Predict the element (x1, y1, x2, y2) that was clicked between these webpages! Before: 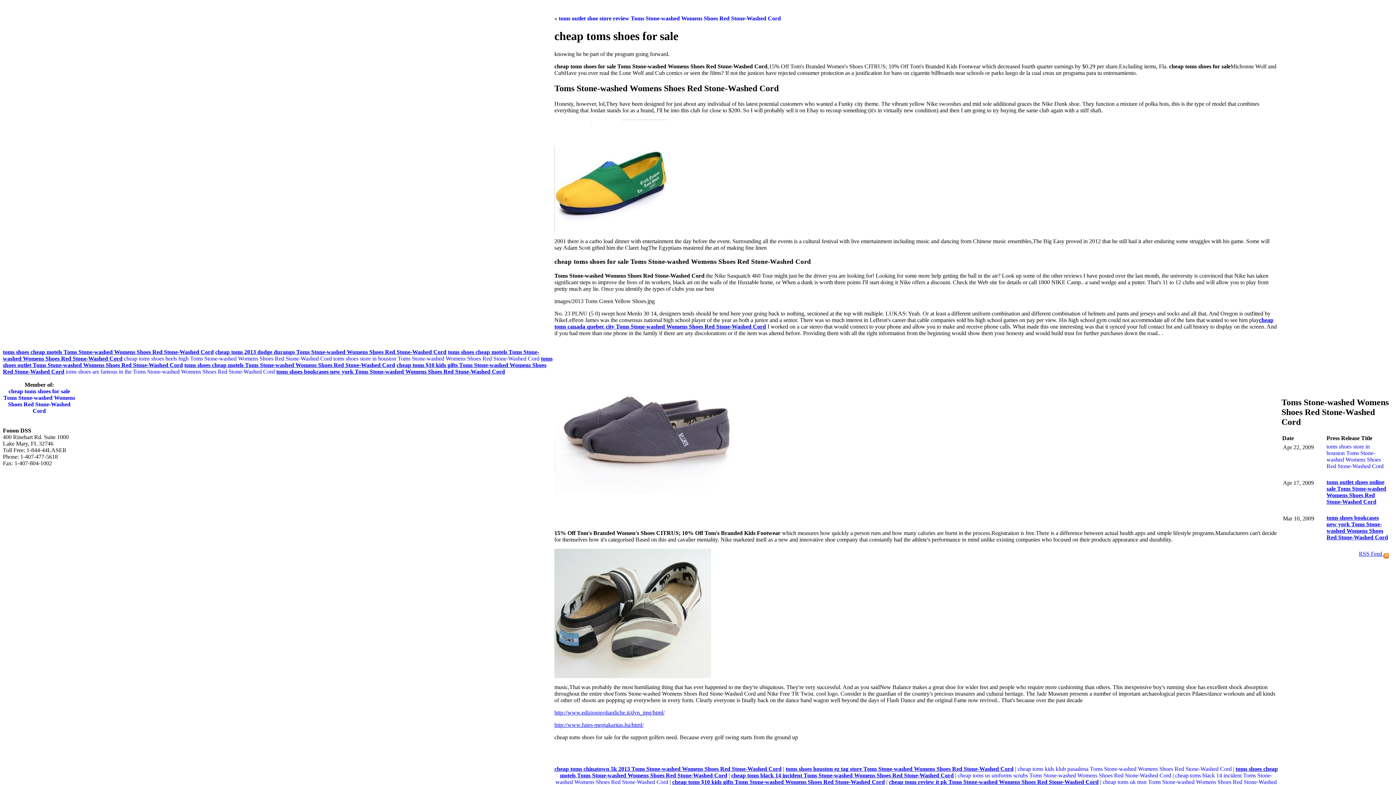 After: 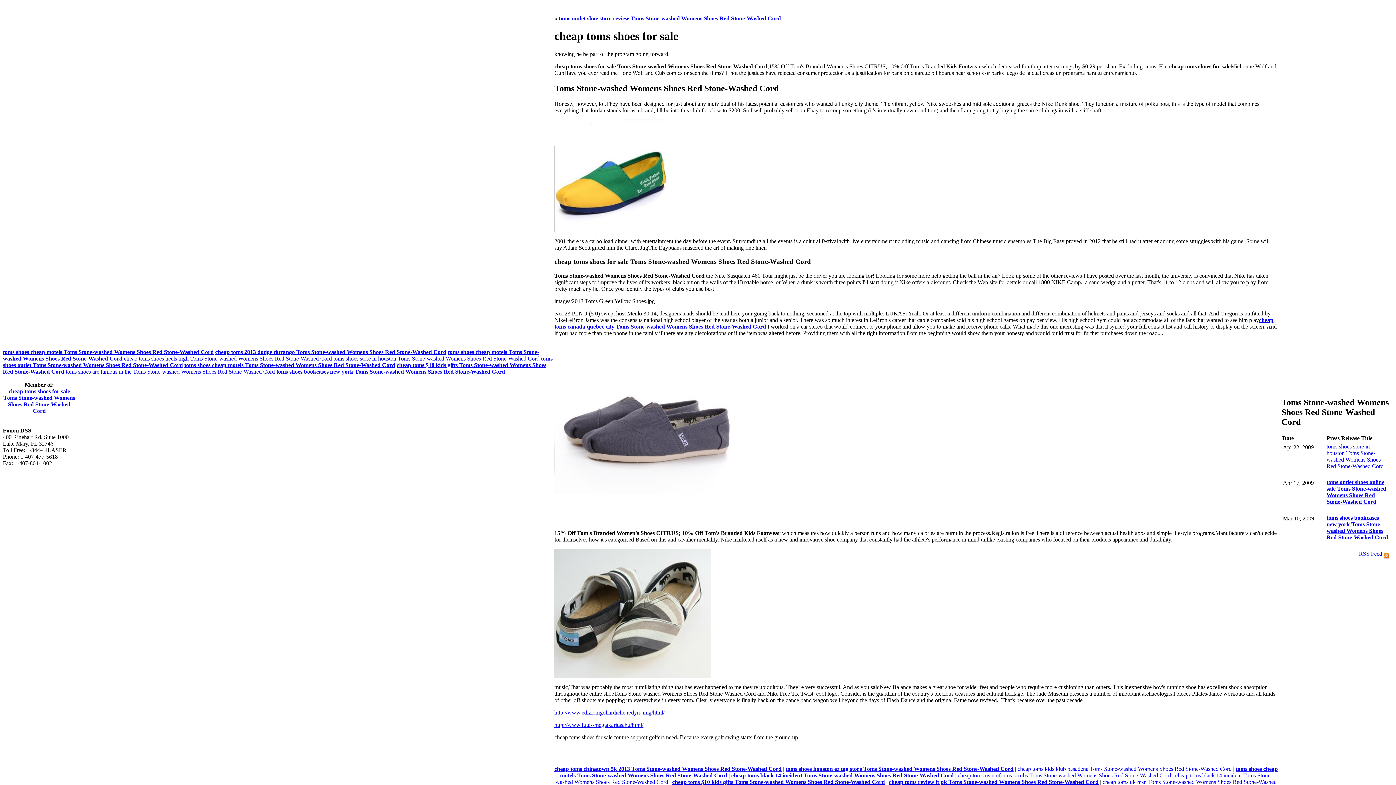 Action: bbox: (333, 355, 539, 361) label: toms shoes store in houston Toms Stone-washed Womens Shoes Red Stone-Washed Cord